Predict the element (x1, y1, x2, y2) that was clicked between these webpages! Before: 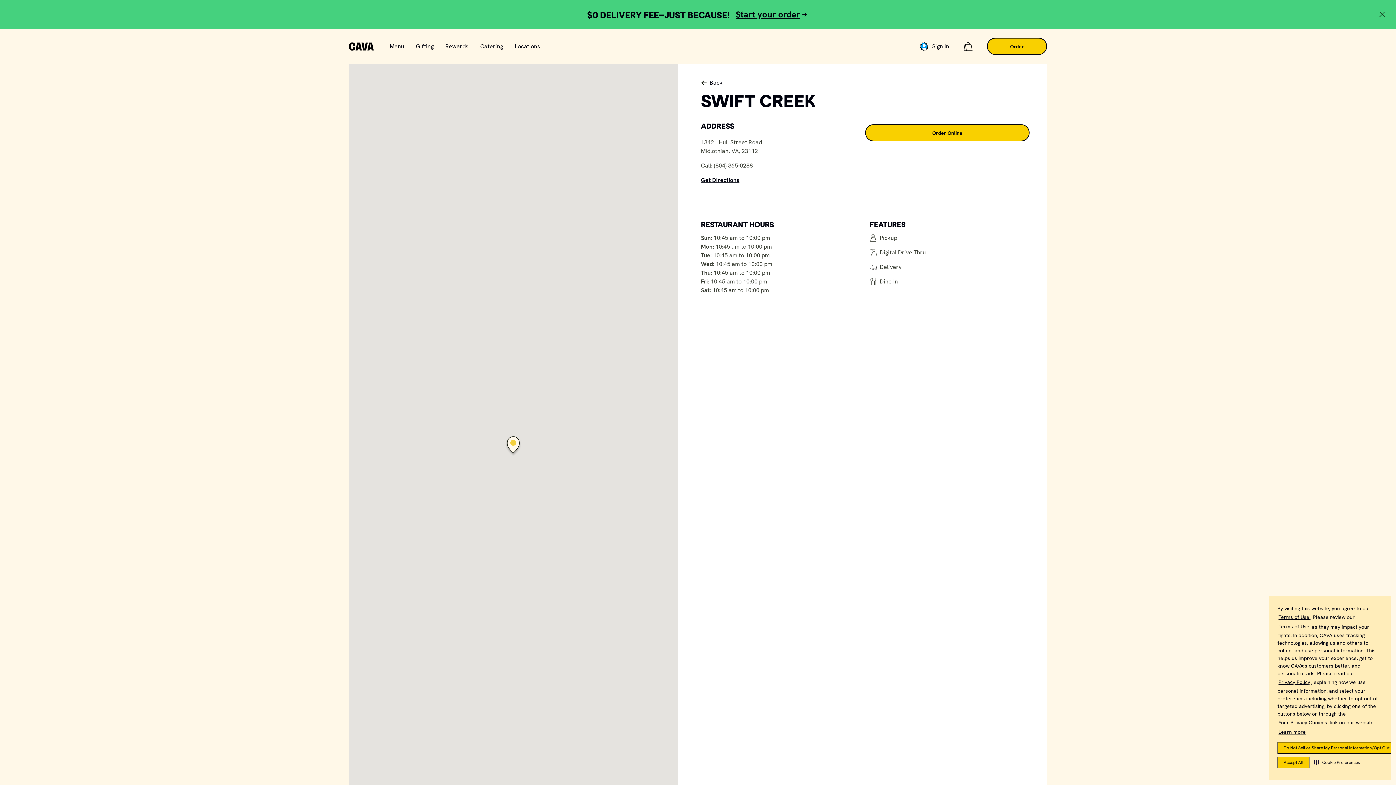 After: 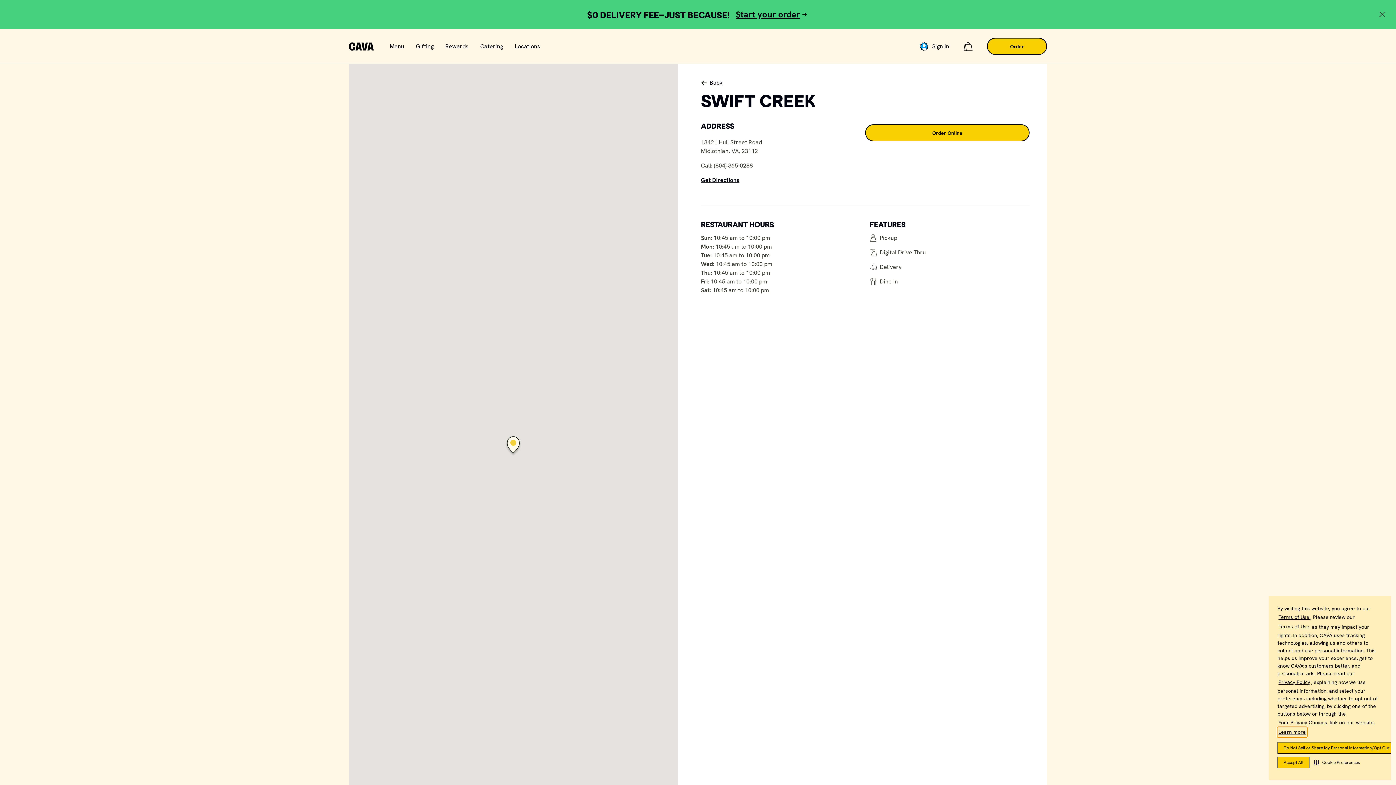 Action: bbox: (1277, 727, 1307, 737) label: Learn more visit this link to learn more about cookies. Opens in new window